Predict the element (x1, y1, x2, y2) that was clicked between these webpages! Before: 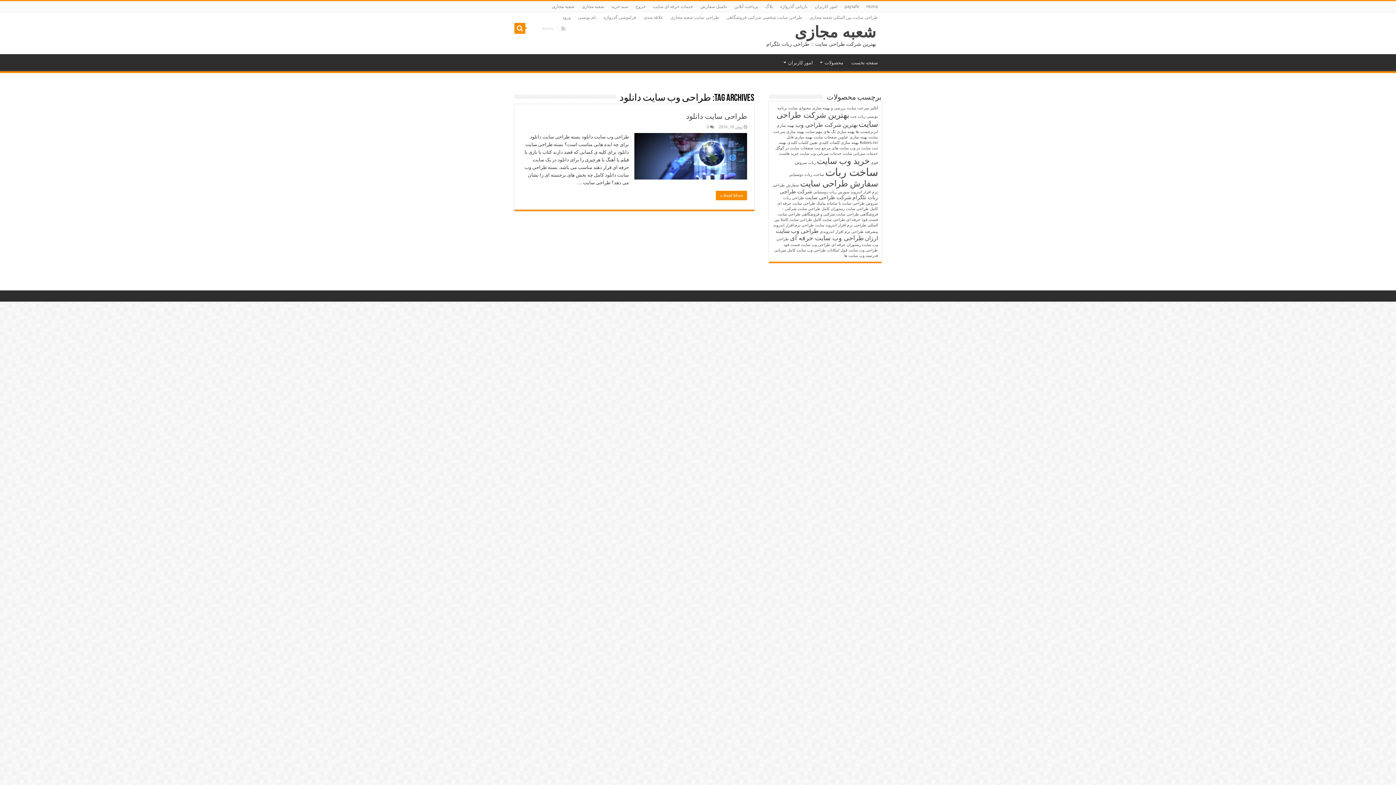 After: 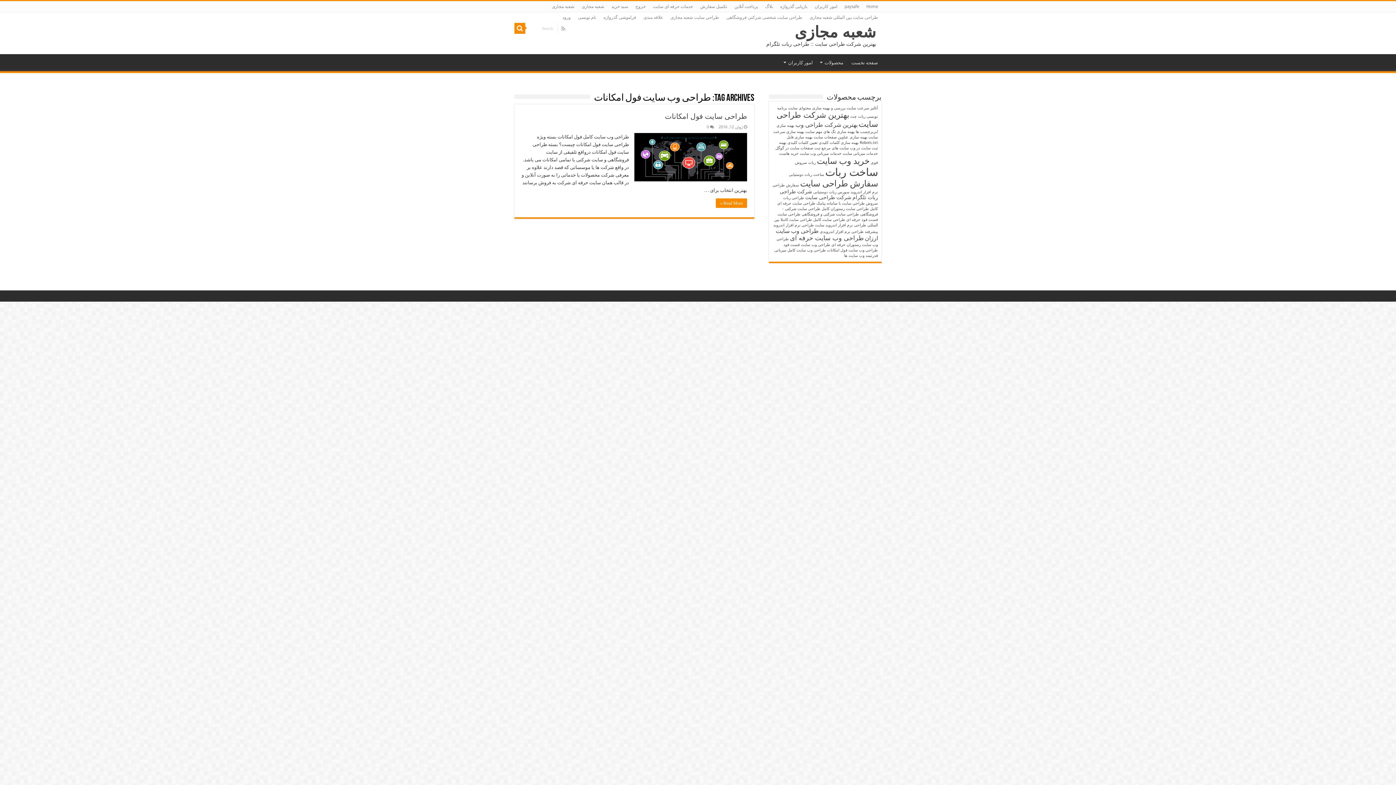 Action: bbox: (827, 248, 878, 252) label: طراحی وب سایت فول امکانات (1 مورد)